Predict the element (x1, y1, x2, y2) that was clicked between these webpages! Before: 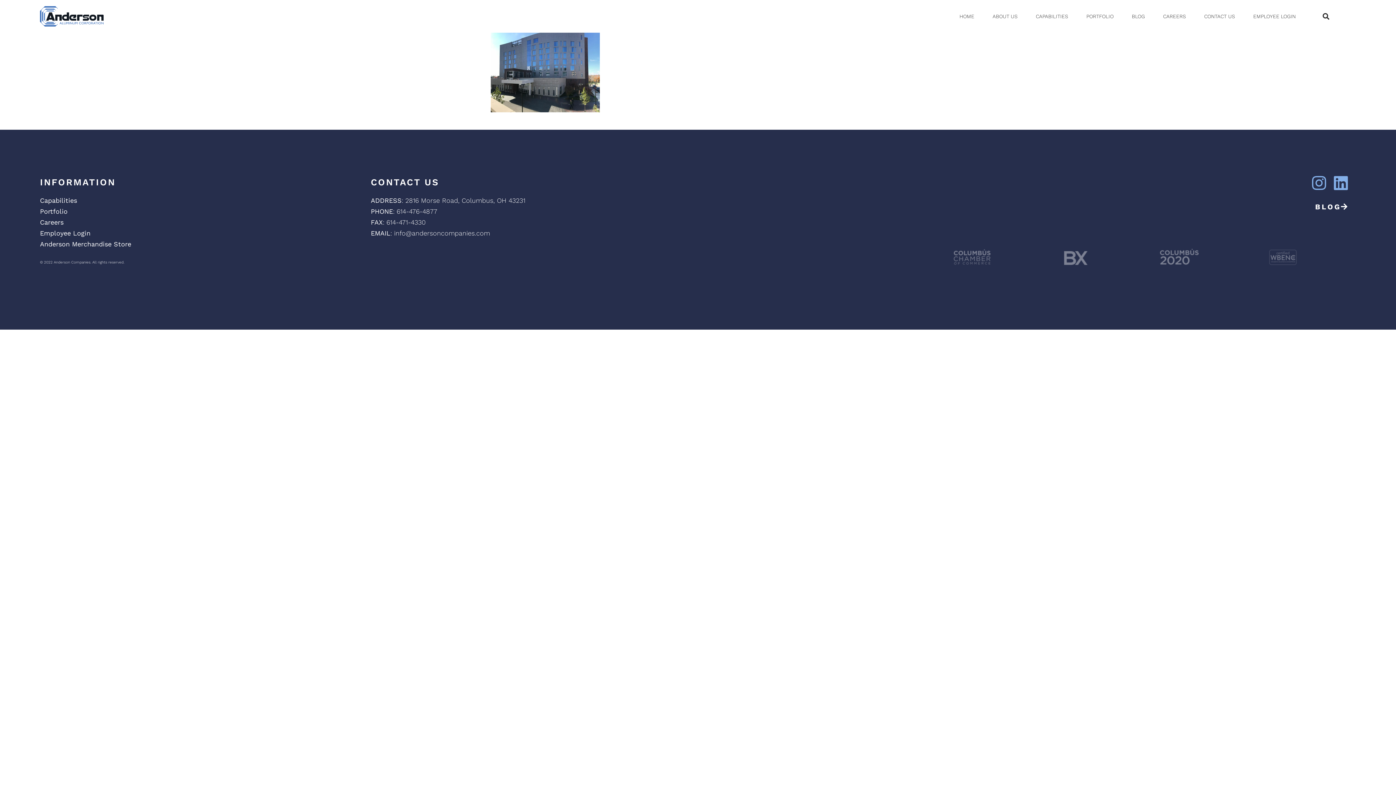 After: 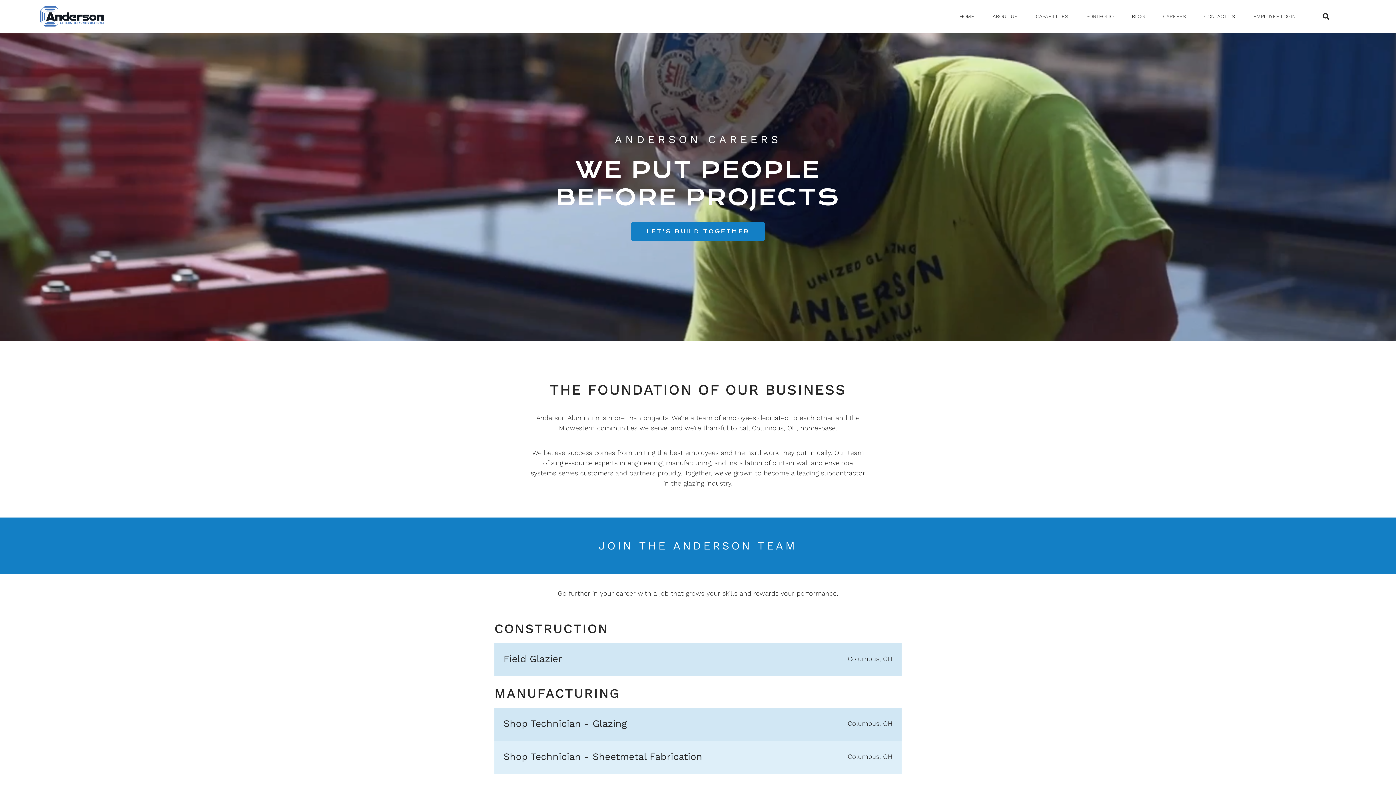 Action: label: CAREERS bbox: (1163, 0, 1186, 32)